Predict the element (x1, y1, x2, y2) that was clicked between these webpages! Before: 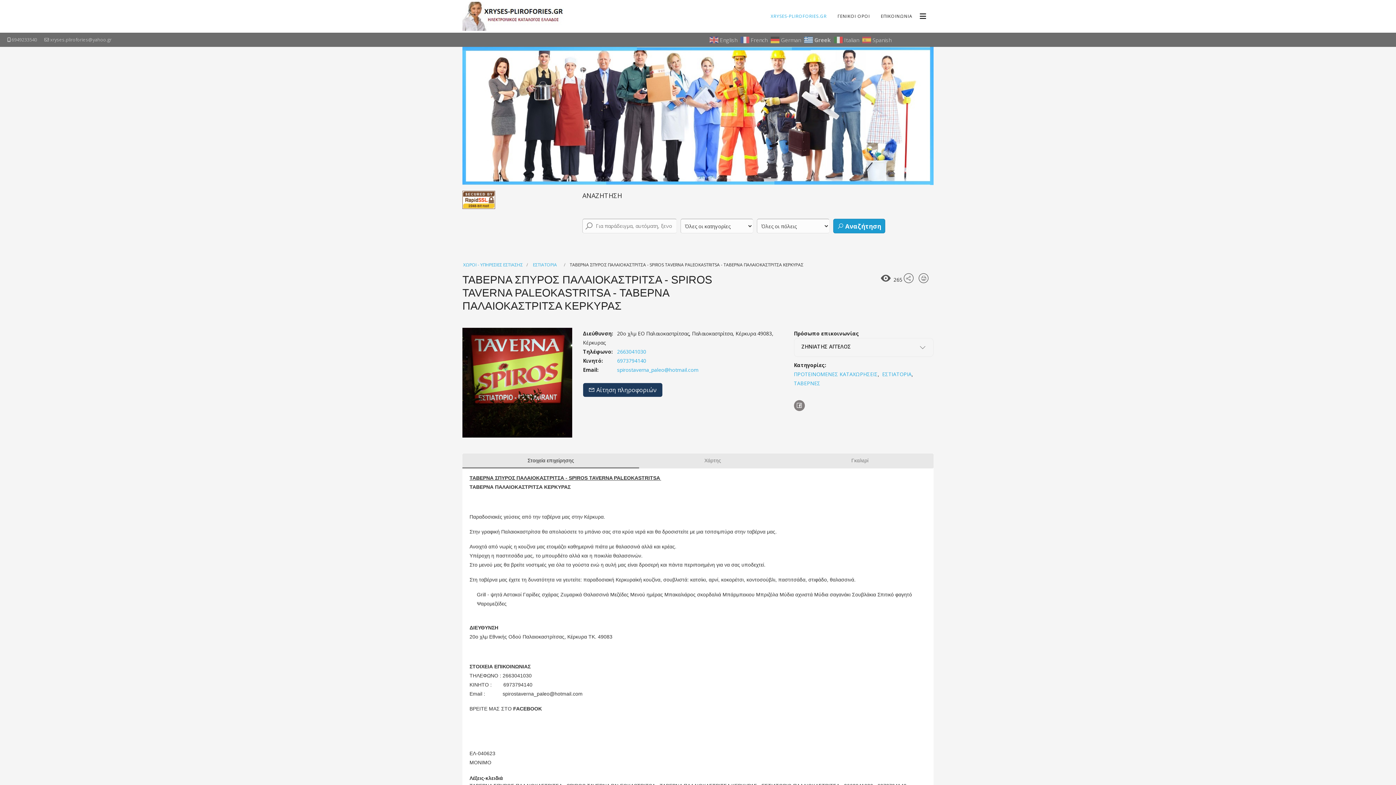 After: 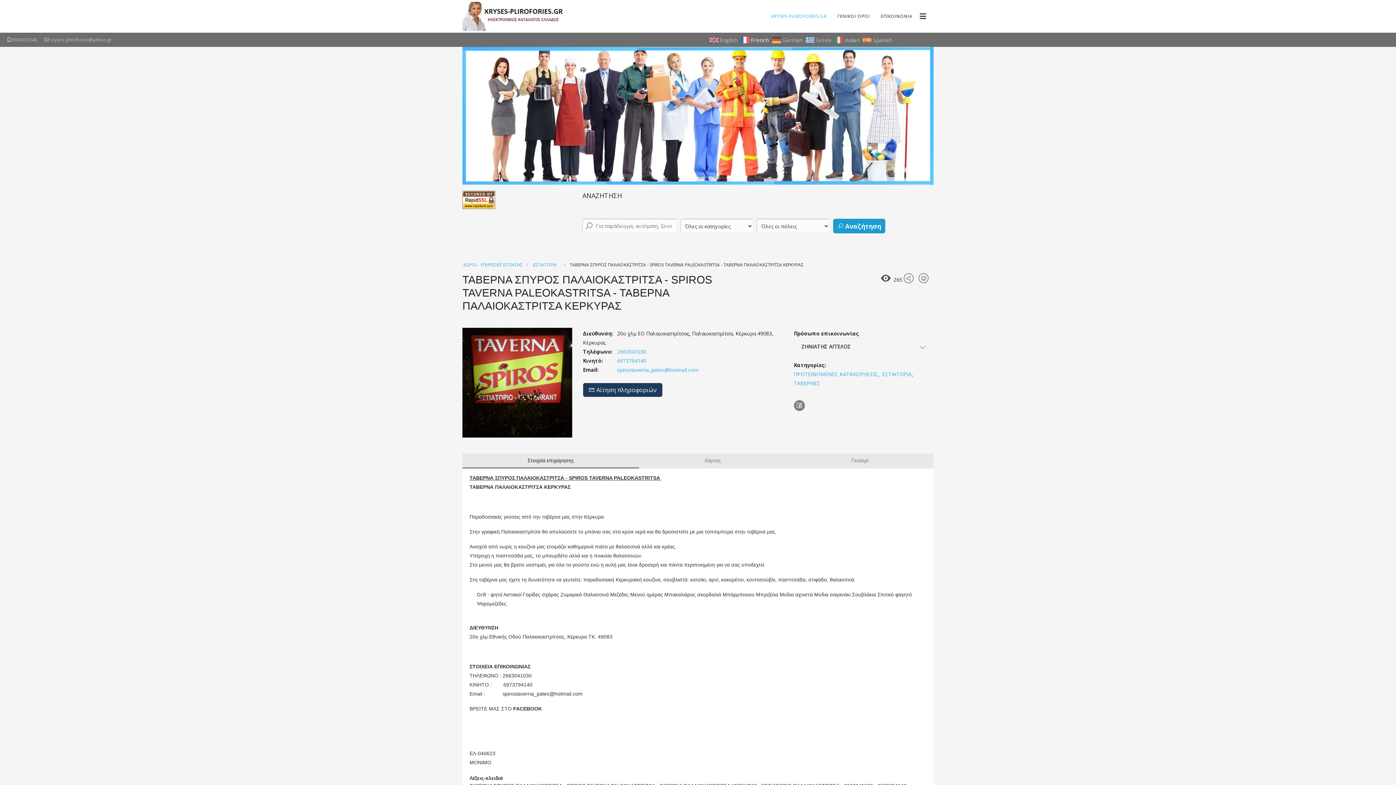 Action: bbox: (740, 36, 769, 42) label:  French